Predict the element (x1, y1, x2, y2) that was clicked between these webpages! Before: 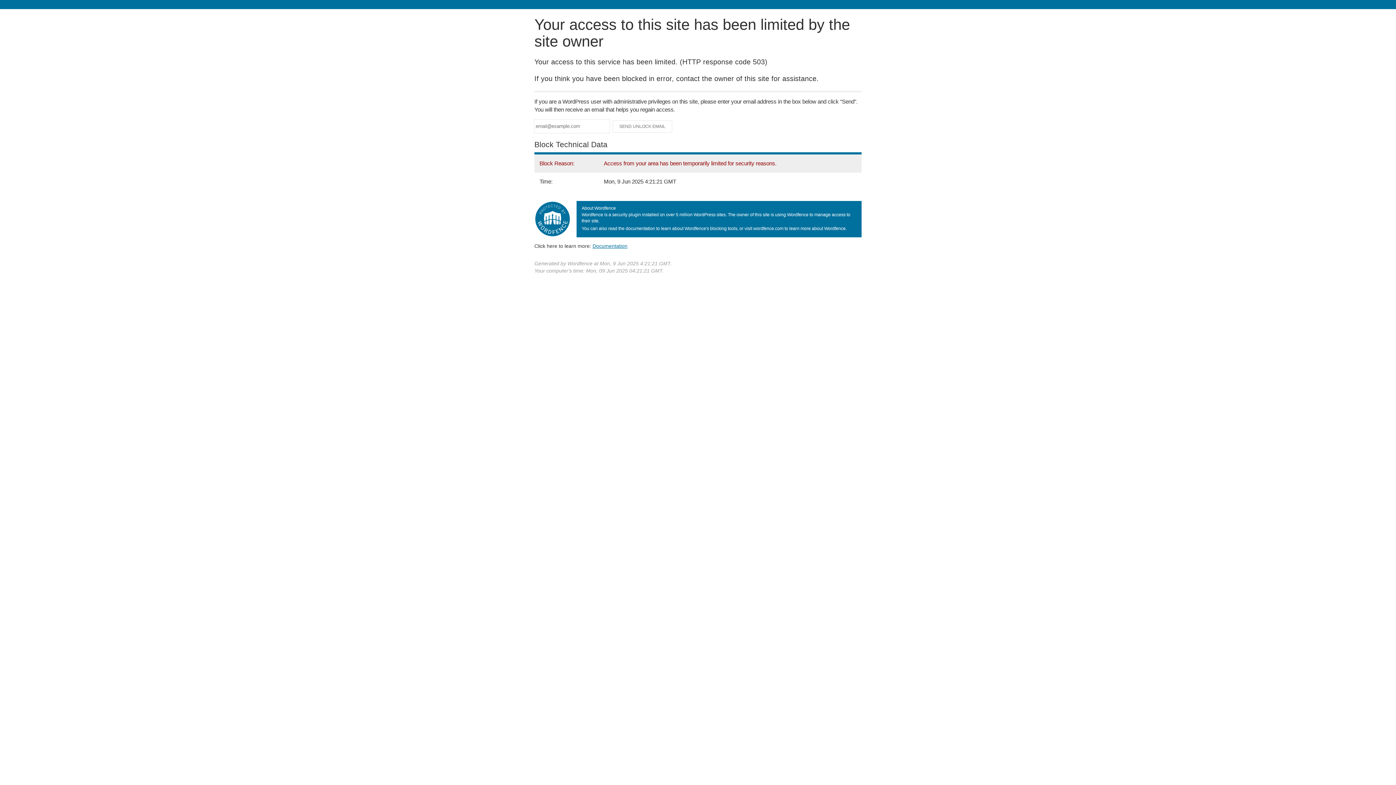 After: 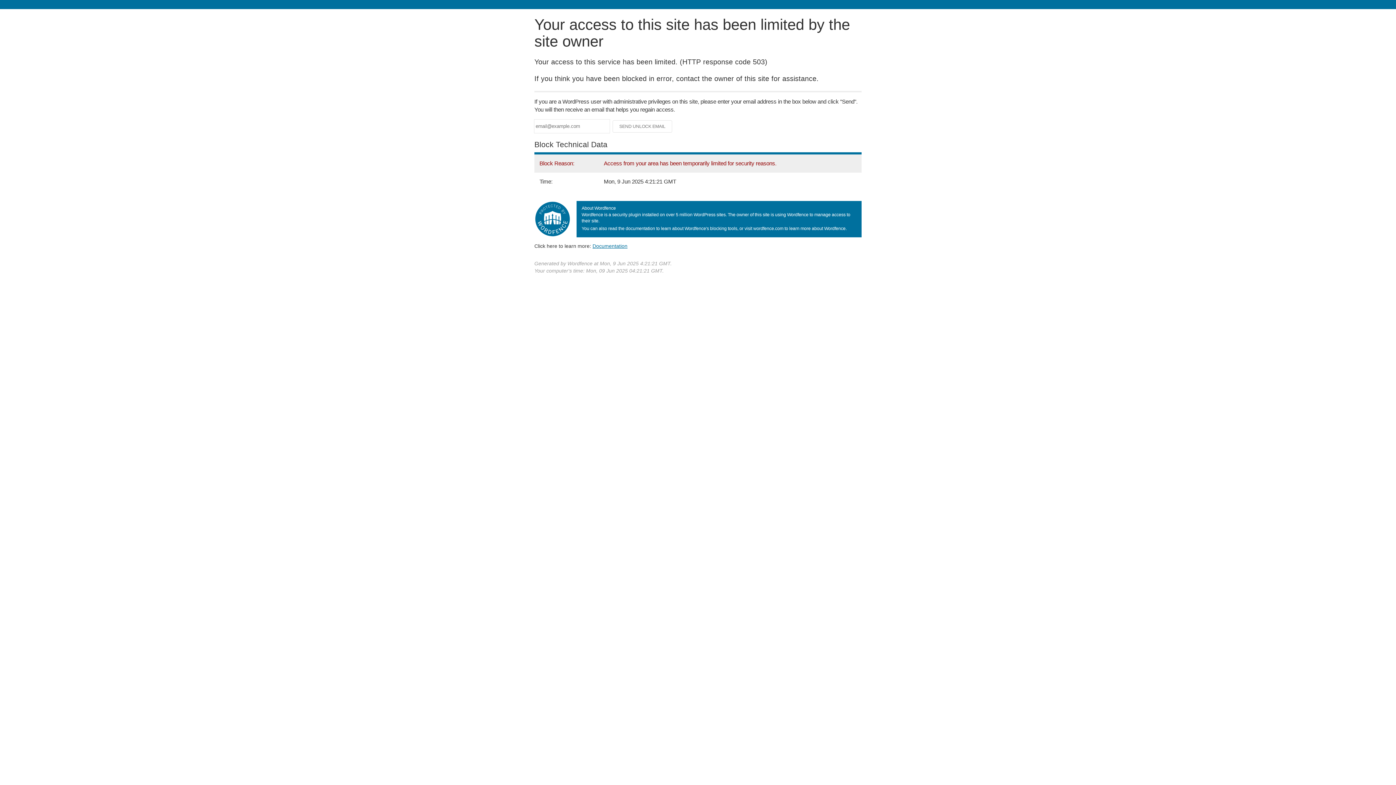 Action: label: Documentation bbox: (592, 243, 627, 248)